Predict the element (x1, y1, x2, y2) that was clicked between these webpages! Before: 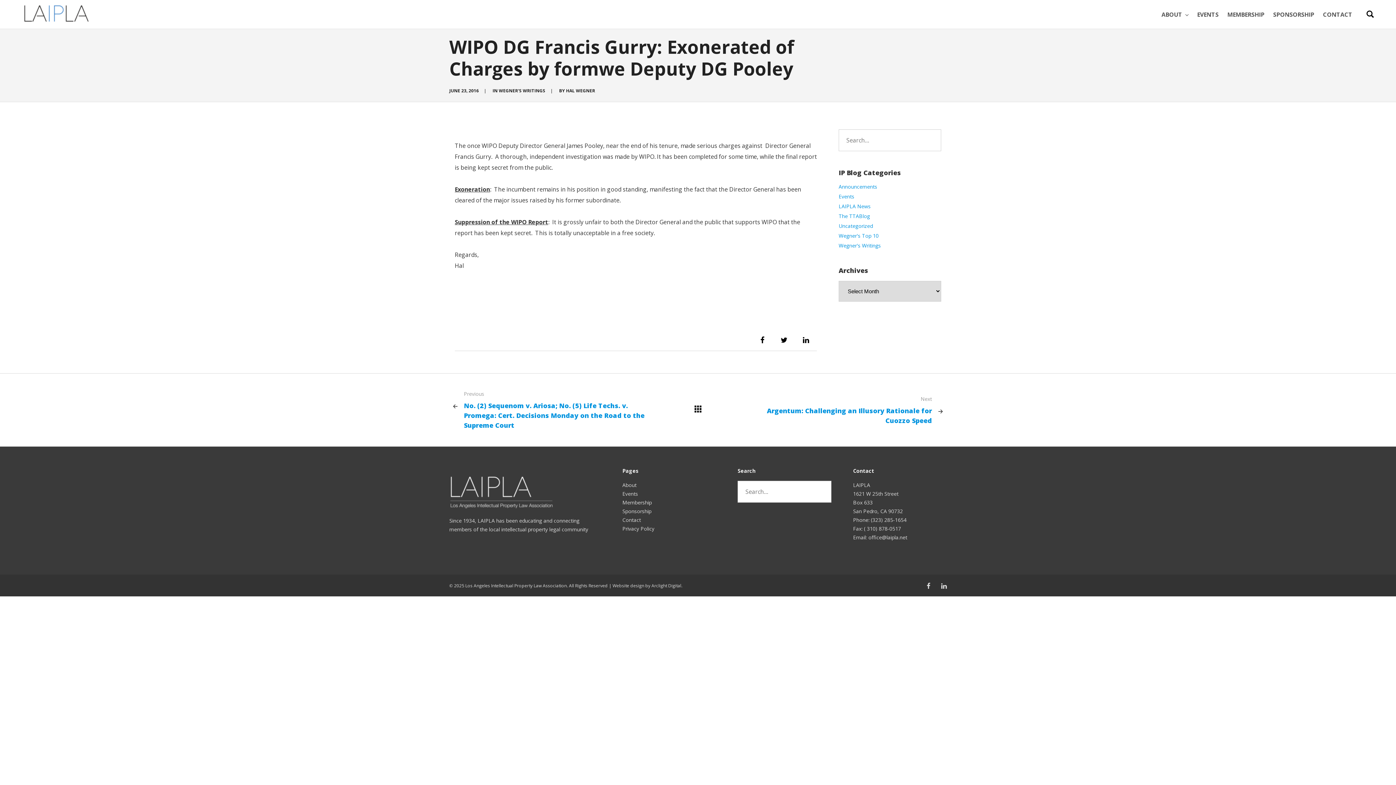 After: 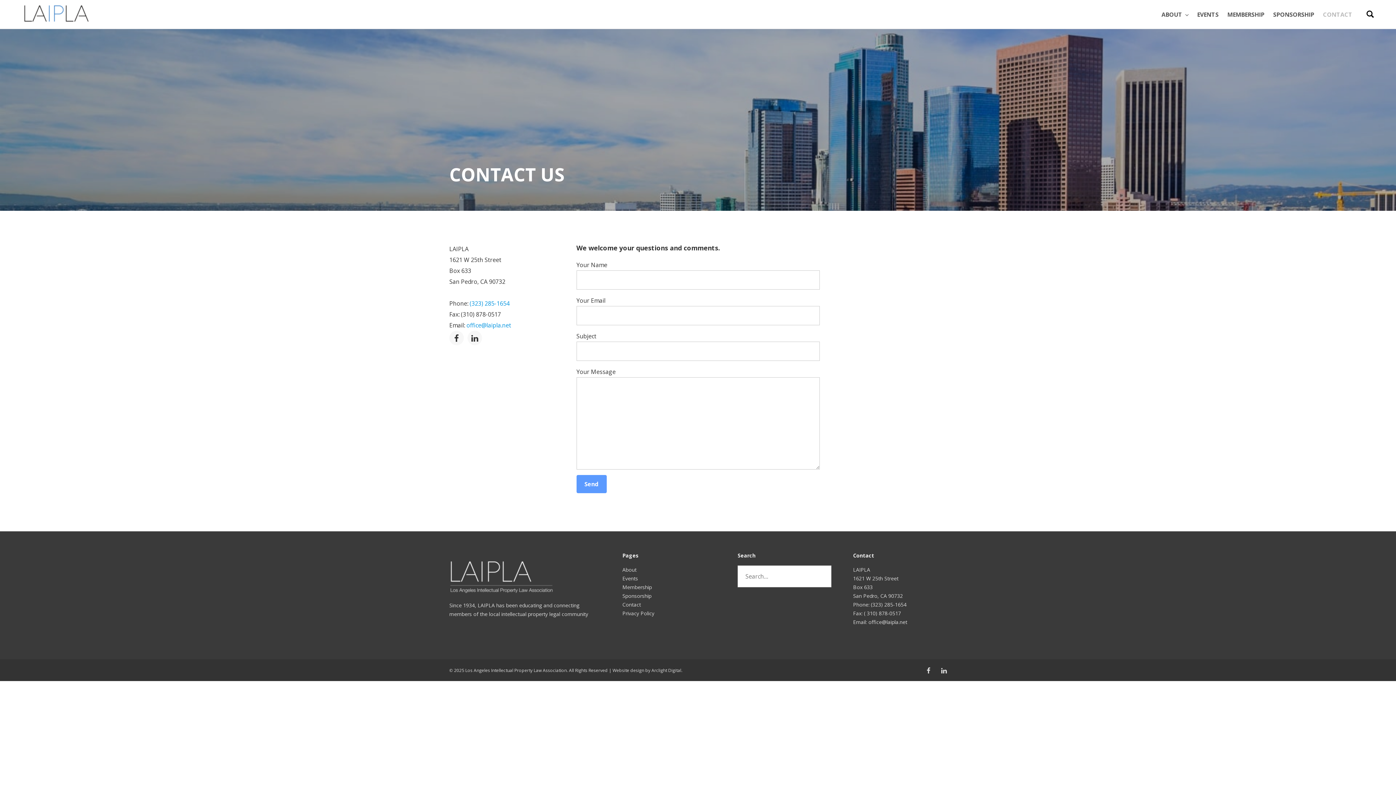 Action: bbox: (1319, 0, 1352, 28) label: CONTACT